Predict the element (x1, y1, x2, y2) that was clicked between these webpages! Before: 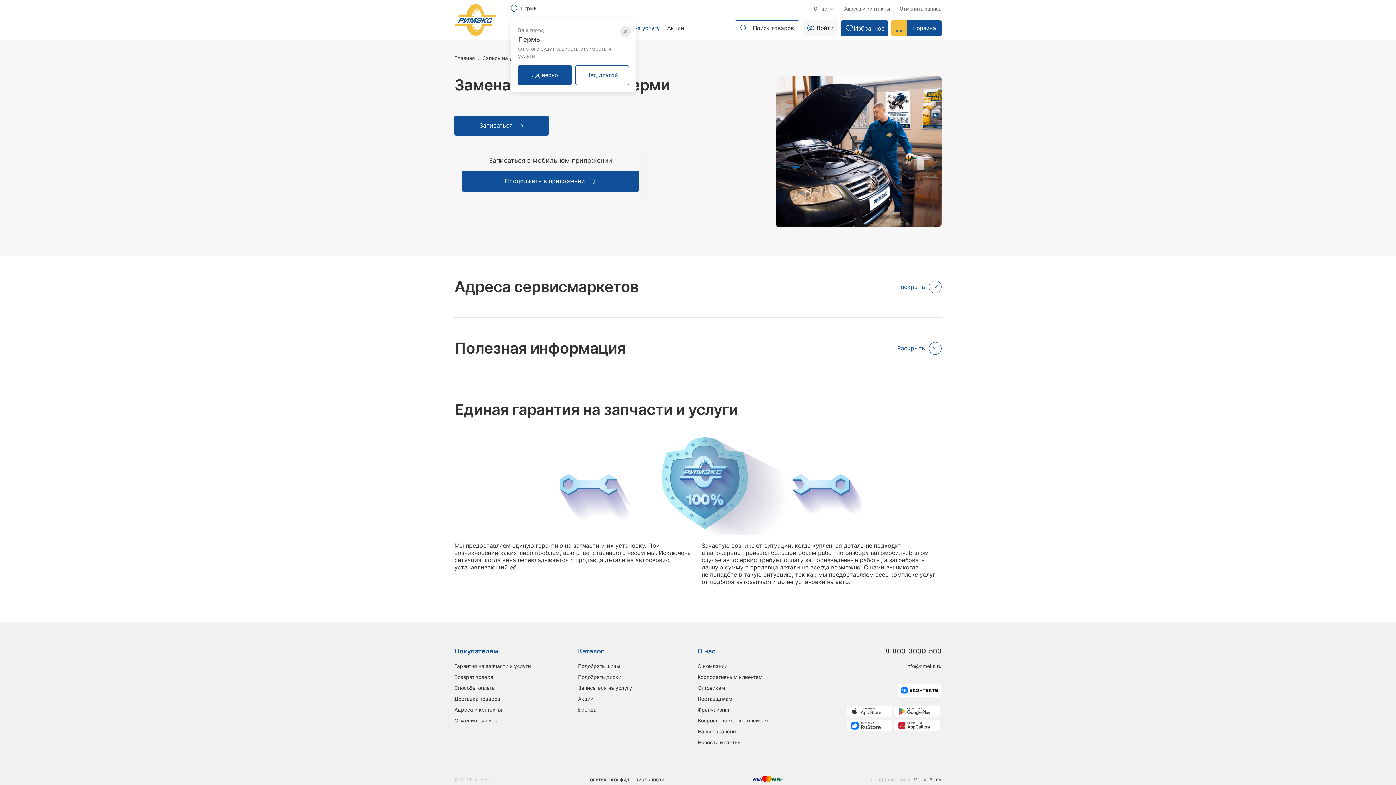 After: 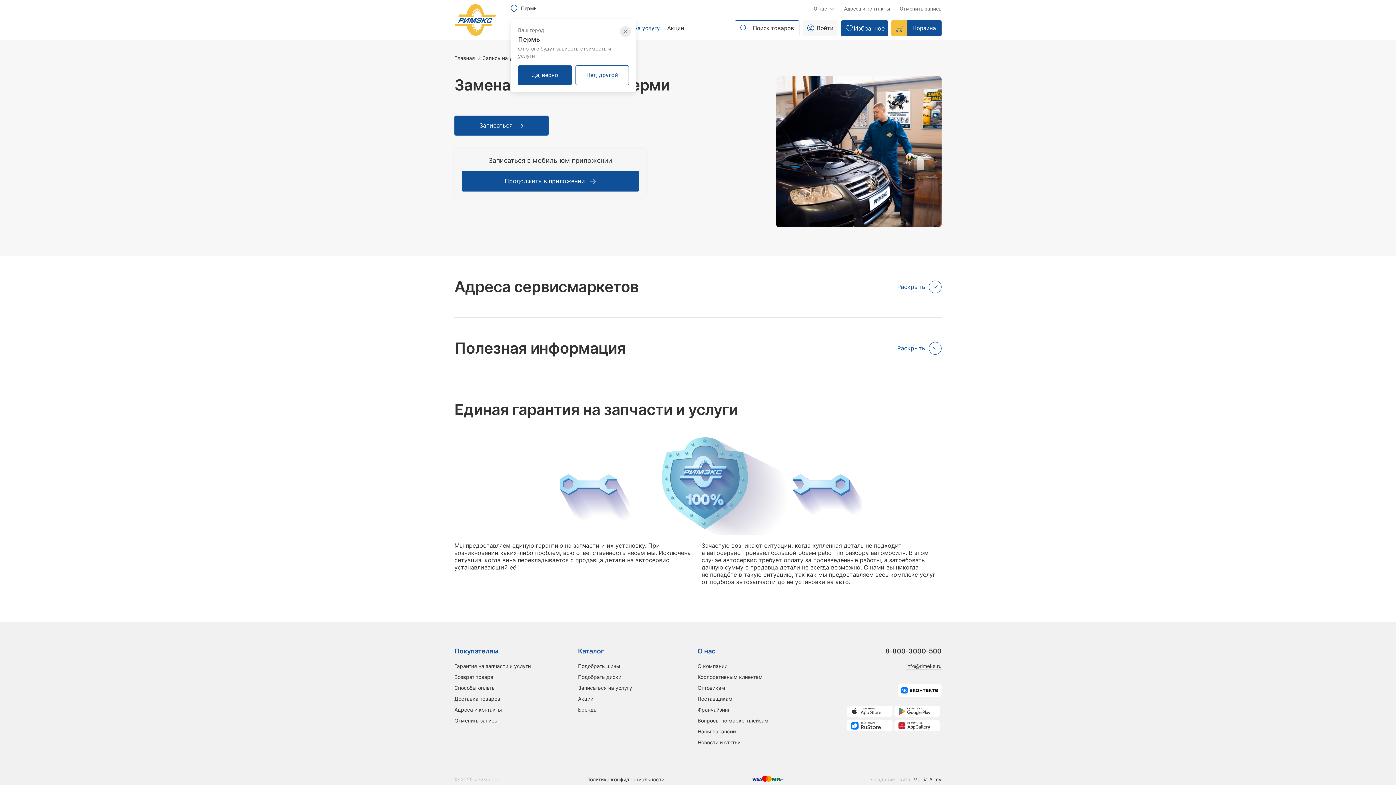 Action: bbox: (847, 704, 894, 718)